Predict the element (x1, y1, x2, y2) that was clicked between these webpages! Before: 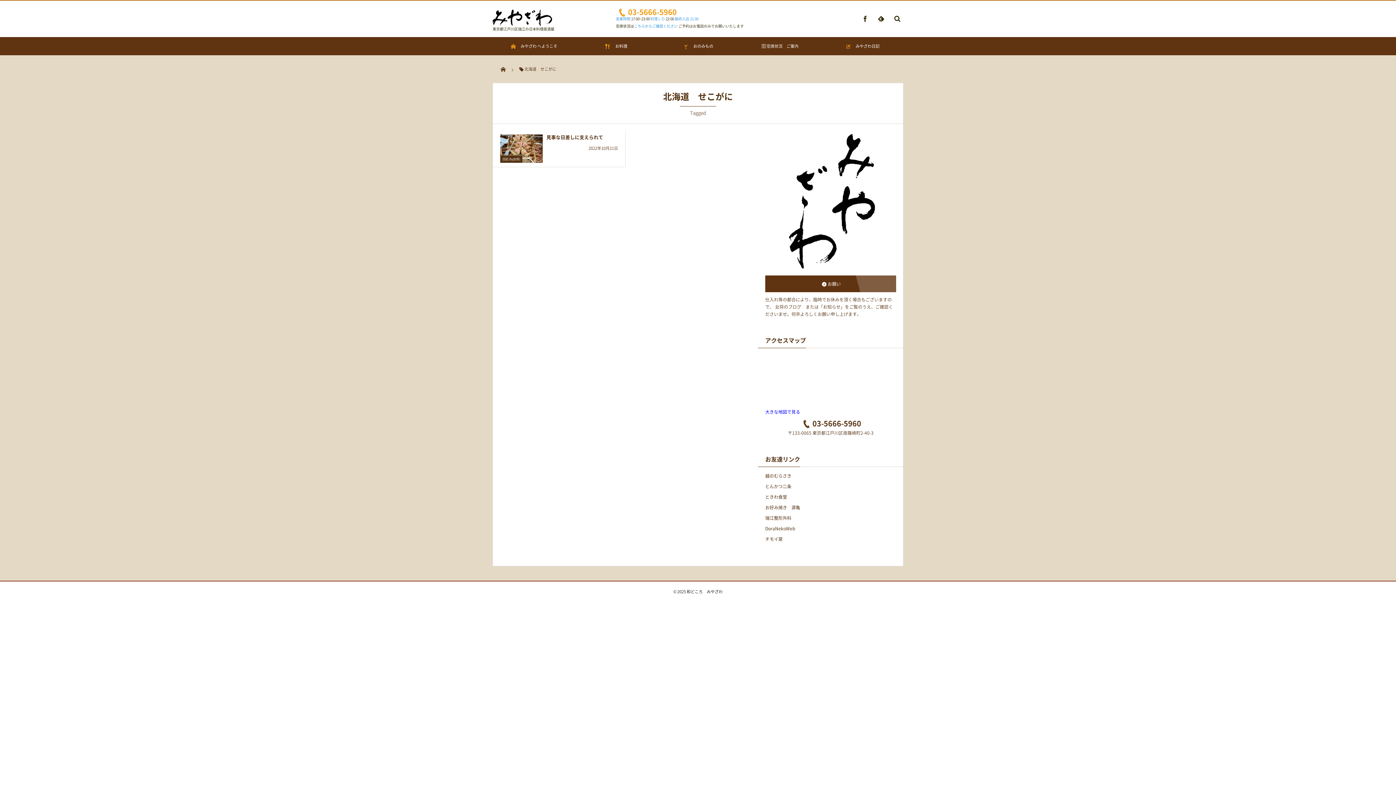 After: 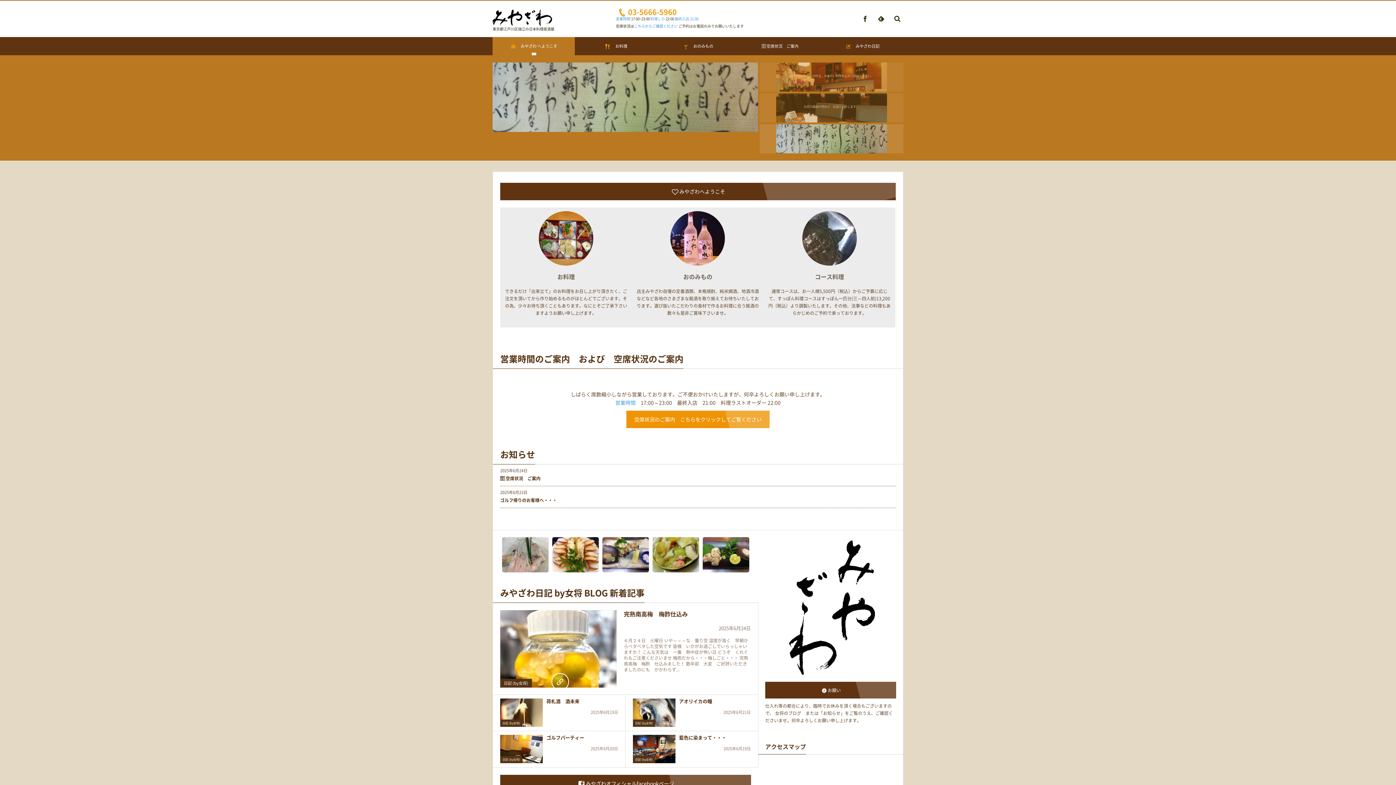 Action: bbox: (500, 65, 506, 72)